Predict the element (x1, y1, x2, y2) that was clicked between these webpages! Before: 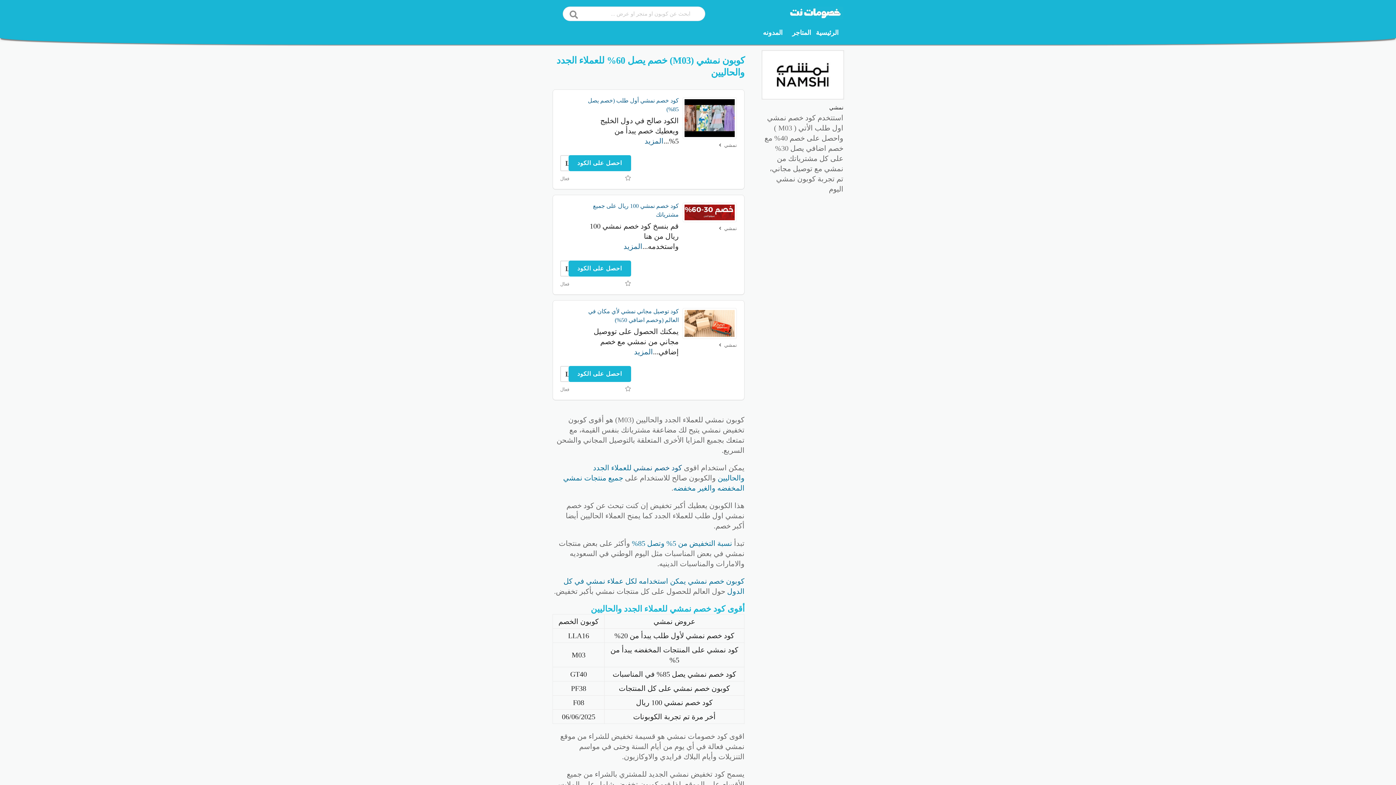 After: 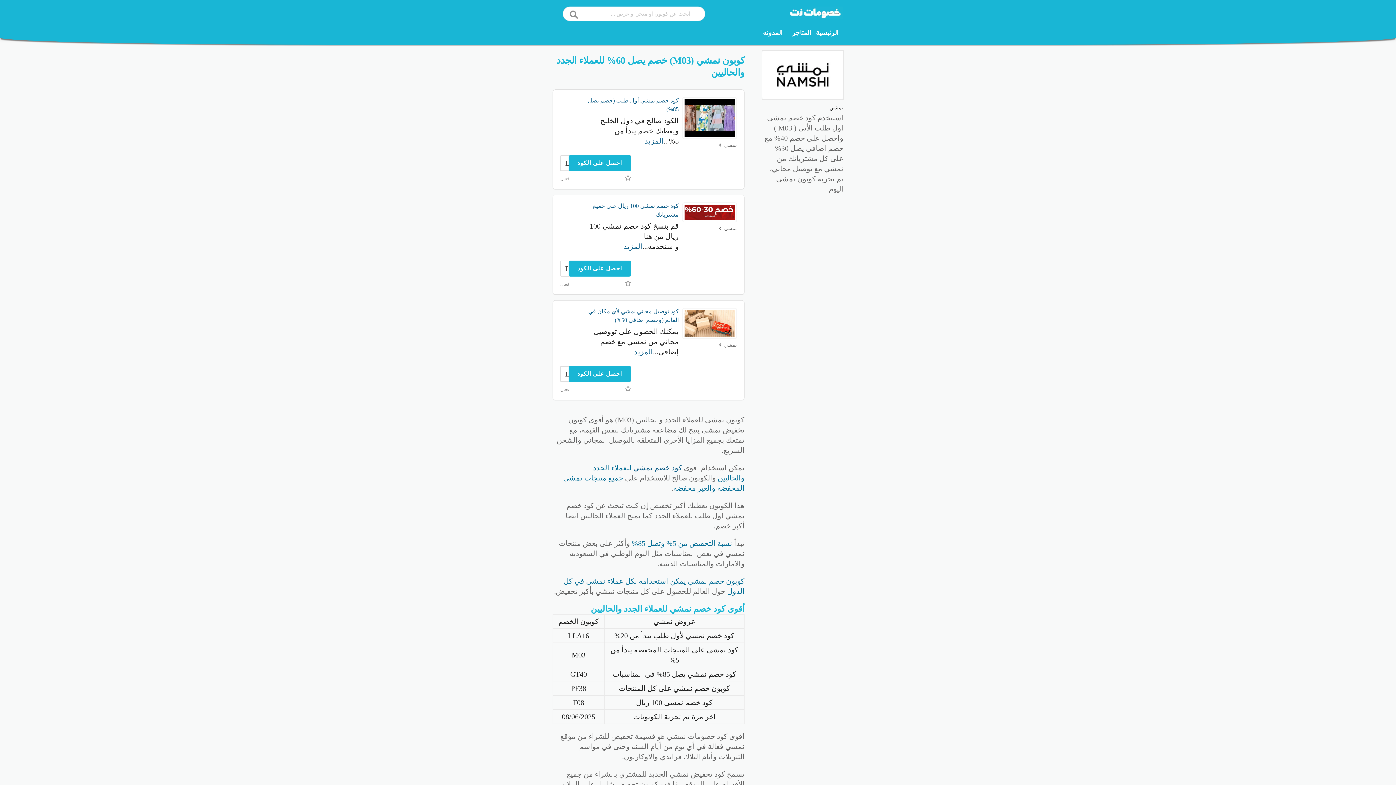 Action: label: LLA16
احصل على الكود bbox: (560, 260, 631, 276)